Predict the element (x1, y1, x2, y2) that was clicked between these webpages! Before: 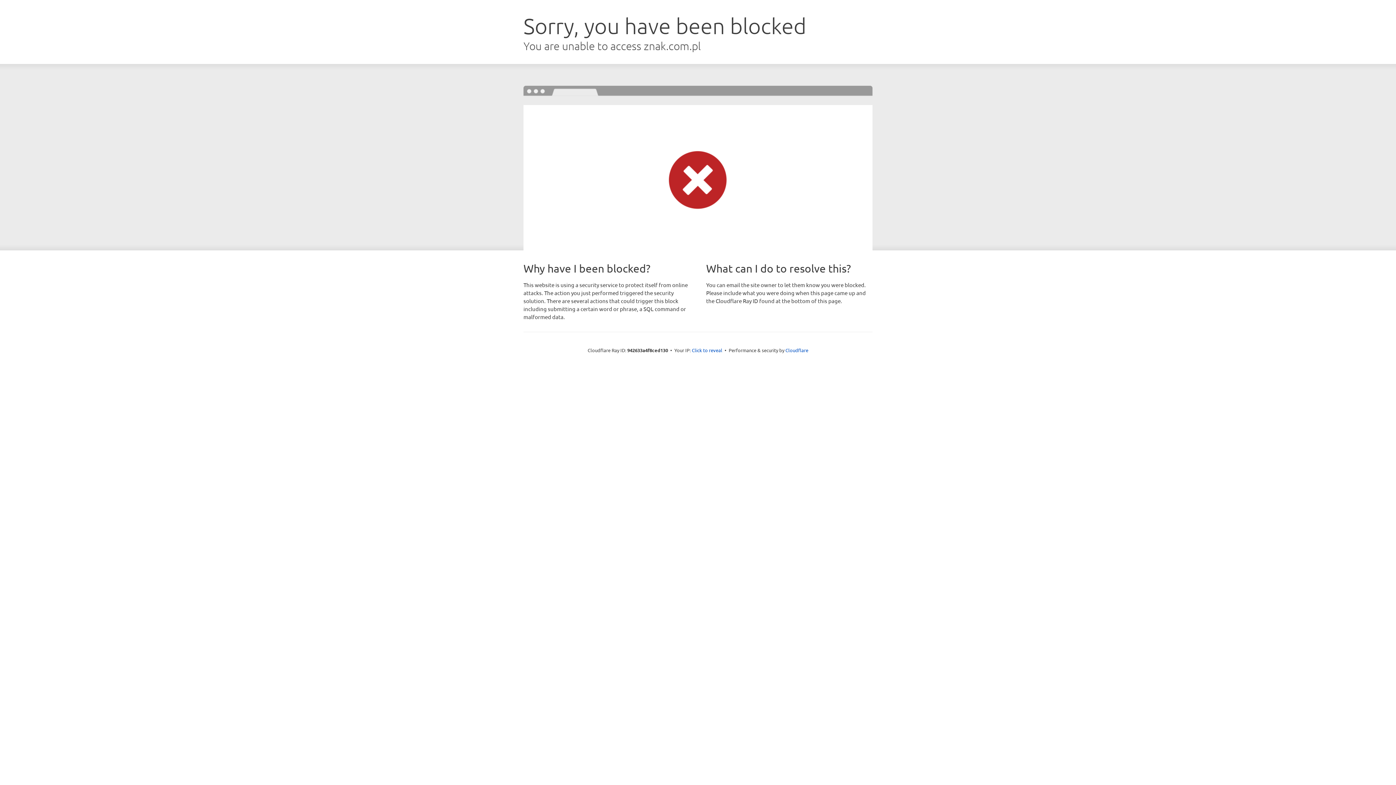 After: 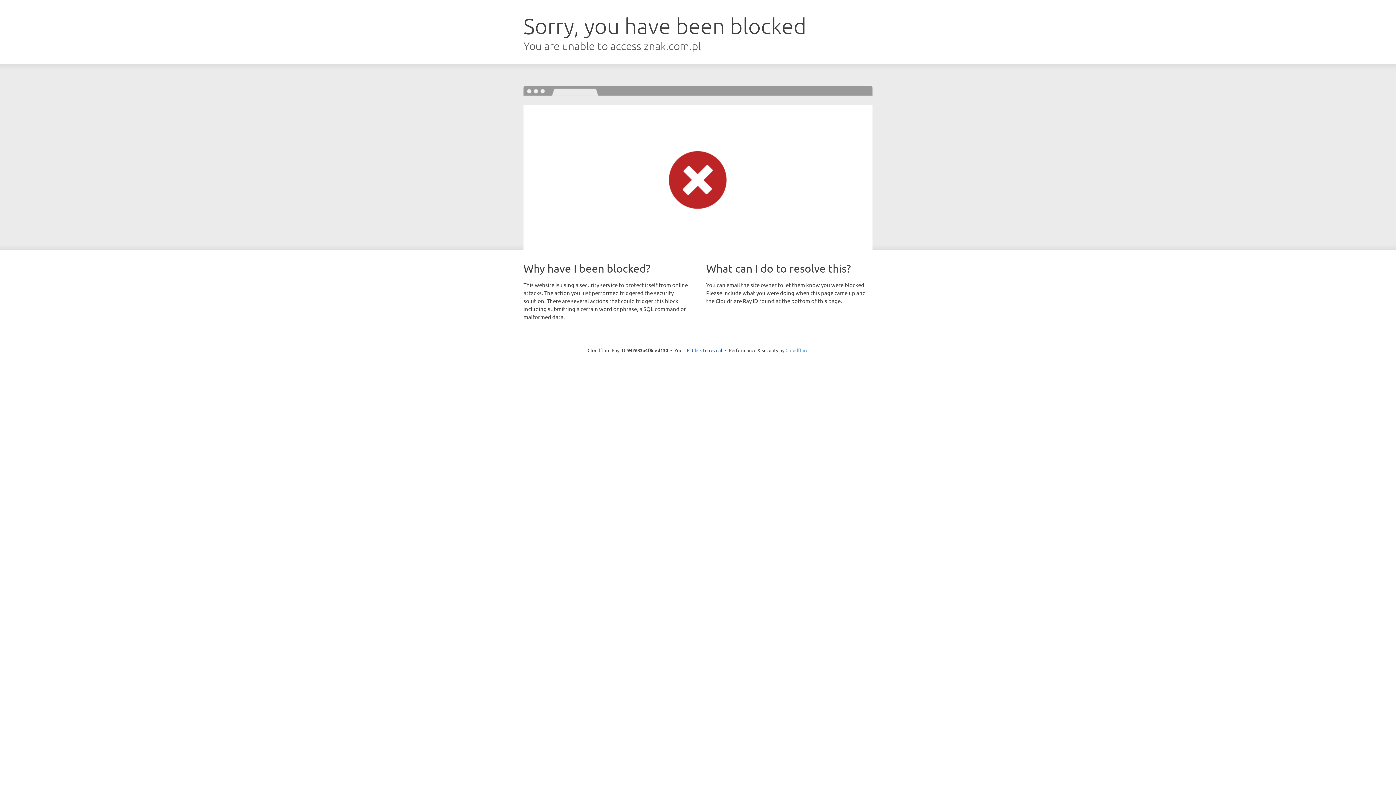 Action: bbox: (785, 347, 808, 353) label: Cloudflare